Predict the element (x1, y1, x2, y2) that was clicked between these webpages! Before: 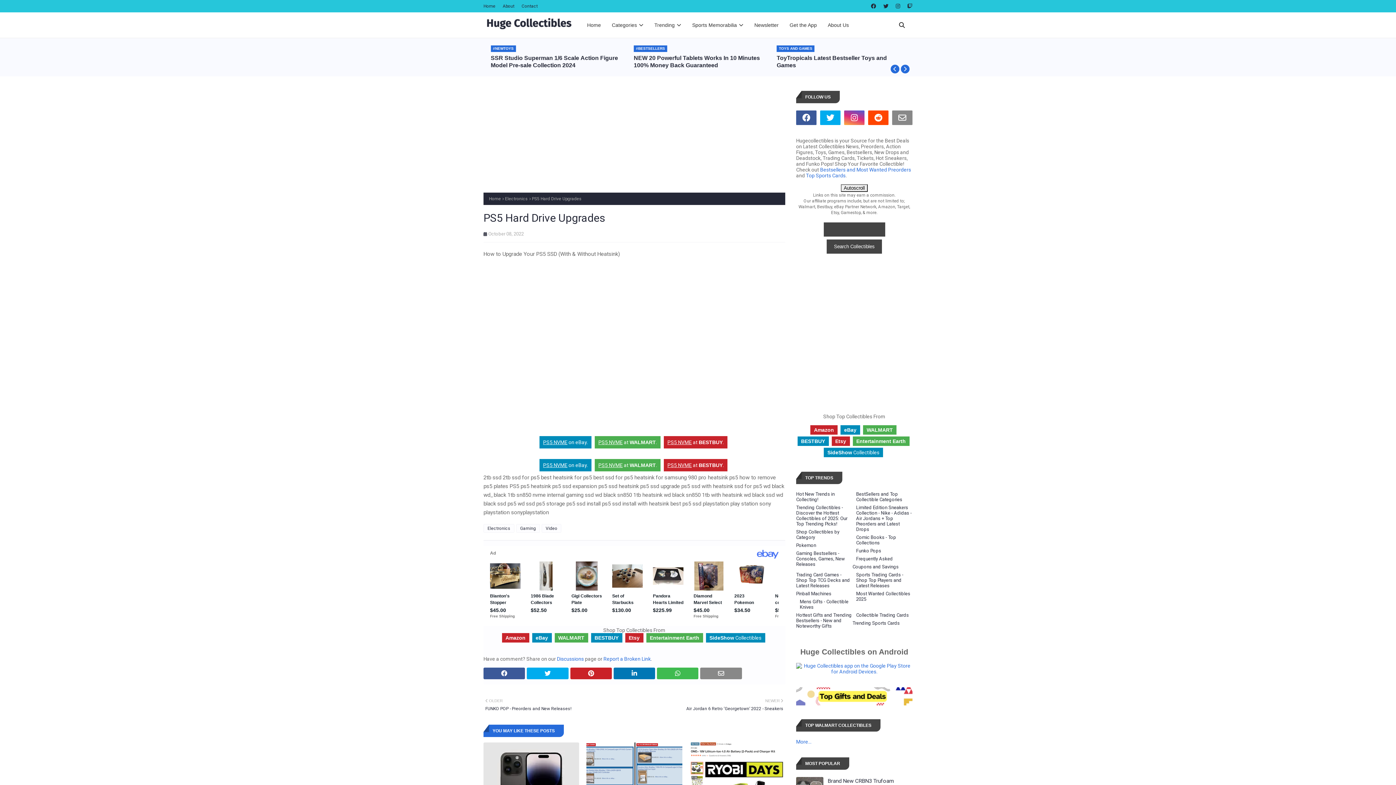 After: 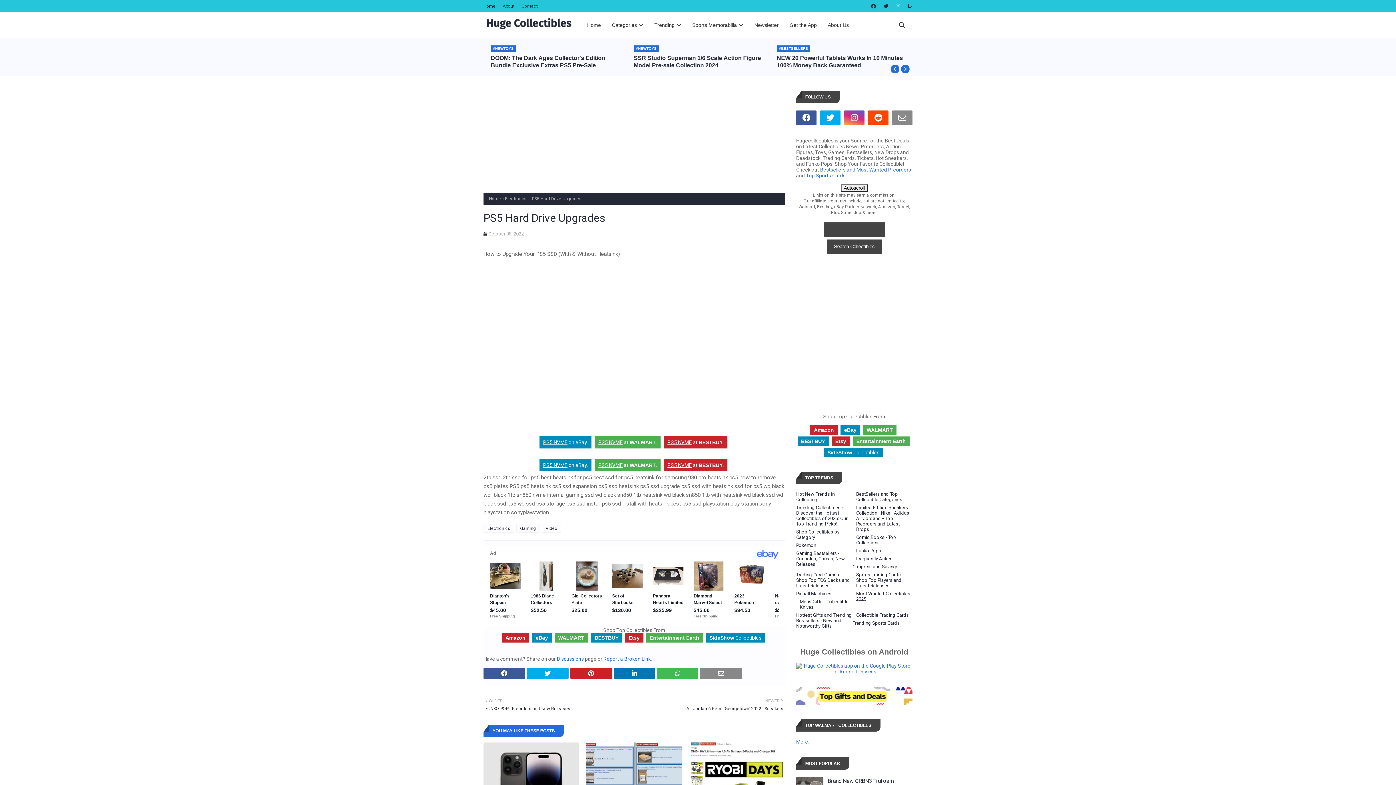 Action: bbox: (894, 0, 902, 12)